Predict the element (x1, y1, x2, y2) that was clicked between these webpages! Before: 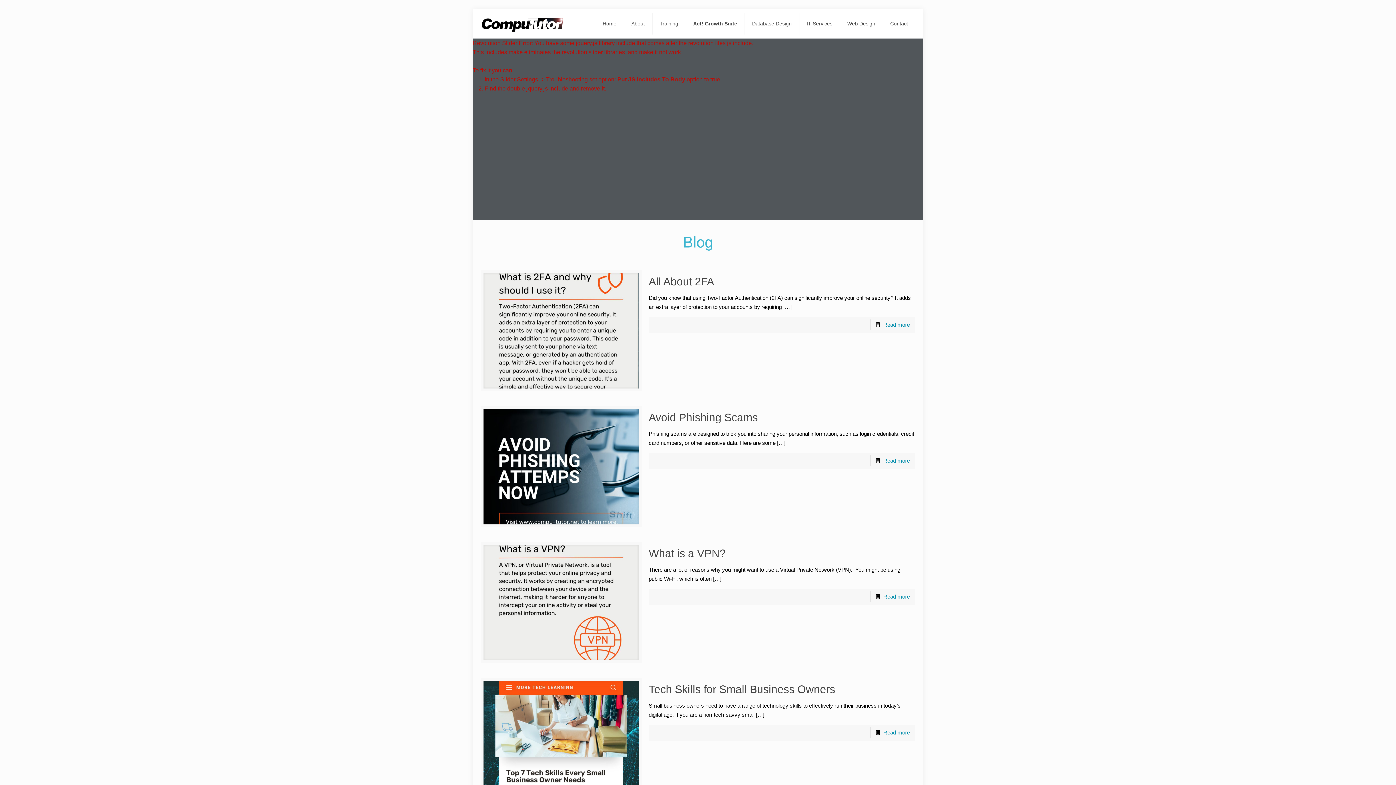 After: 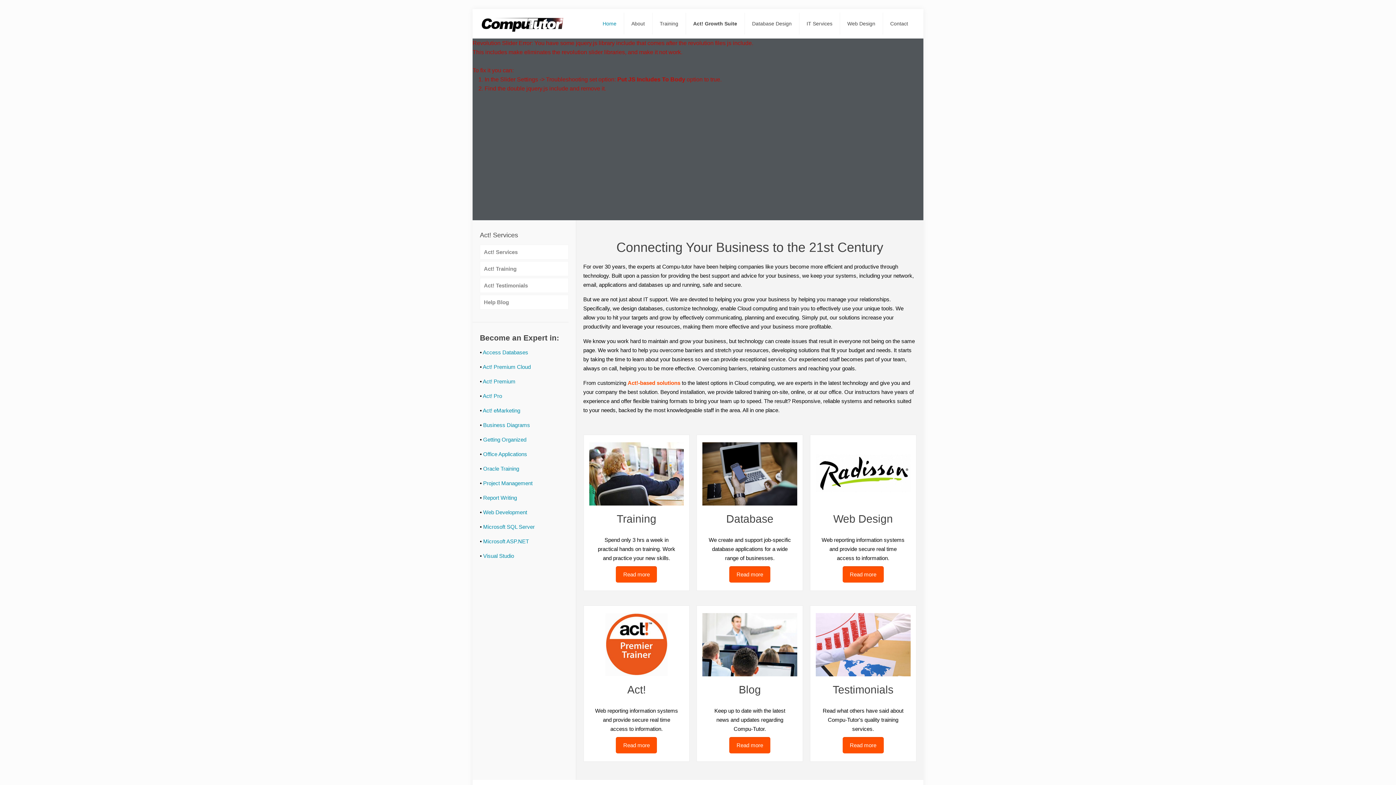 Action: bbox: (595, 9, 624, 38) label: Home